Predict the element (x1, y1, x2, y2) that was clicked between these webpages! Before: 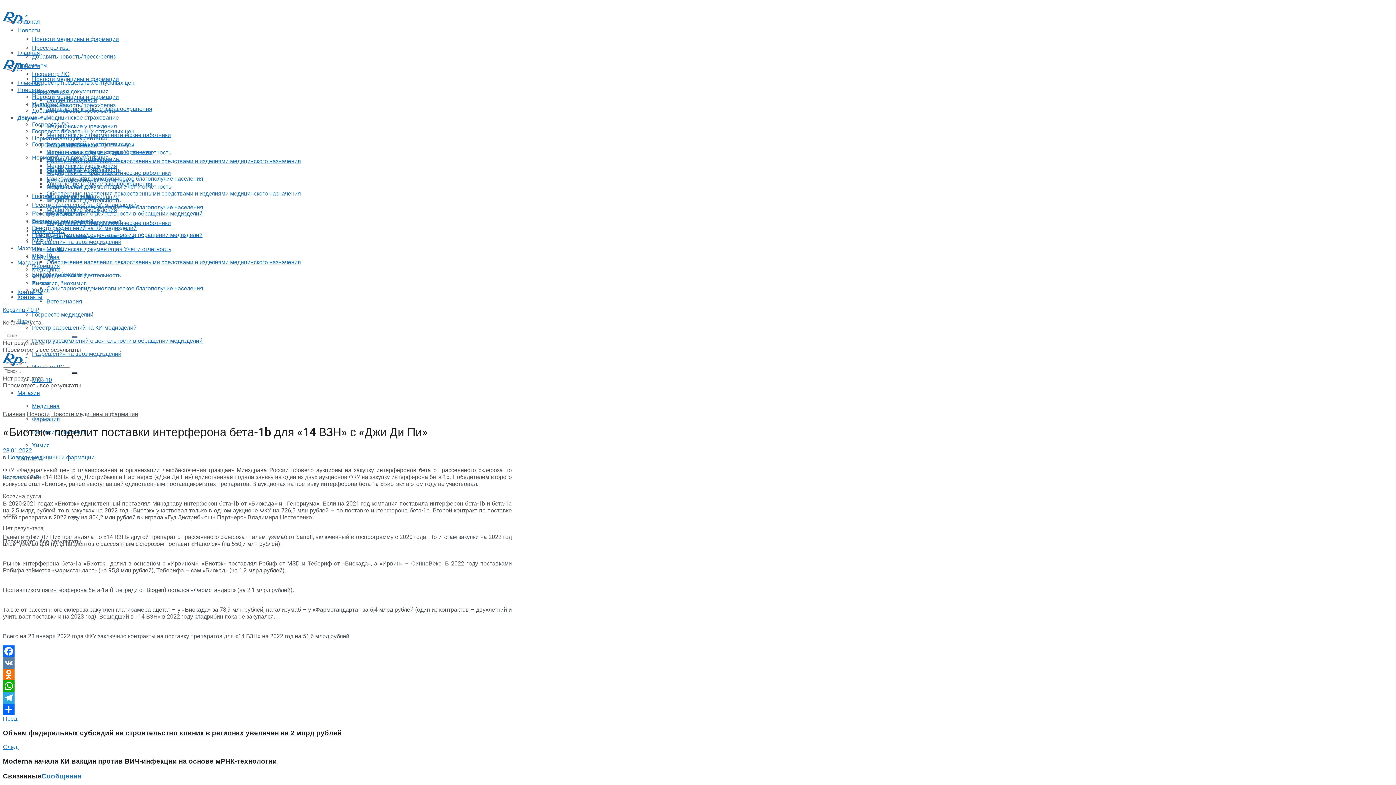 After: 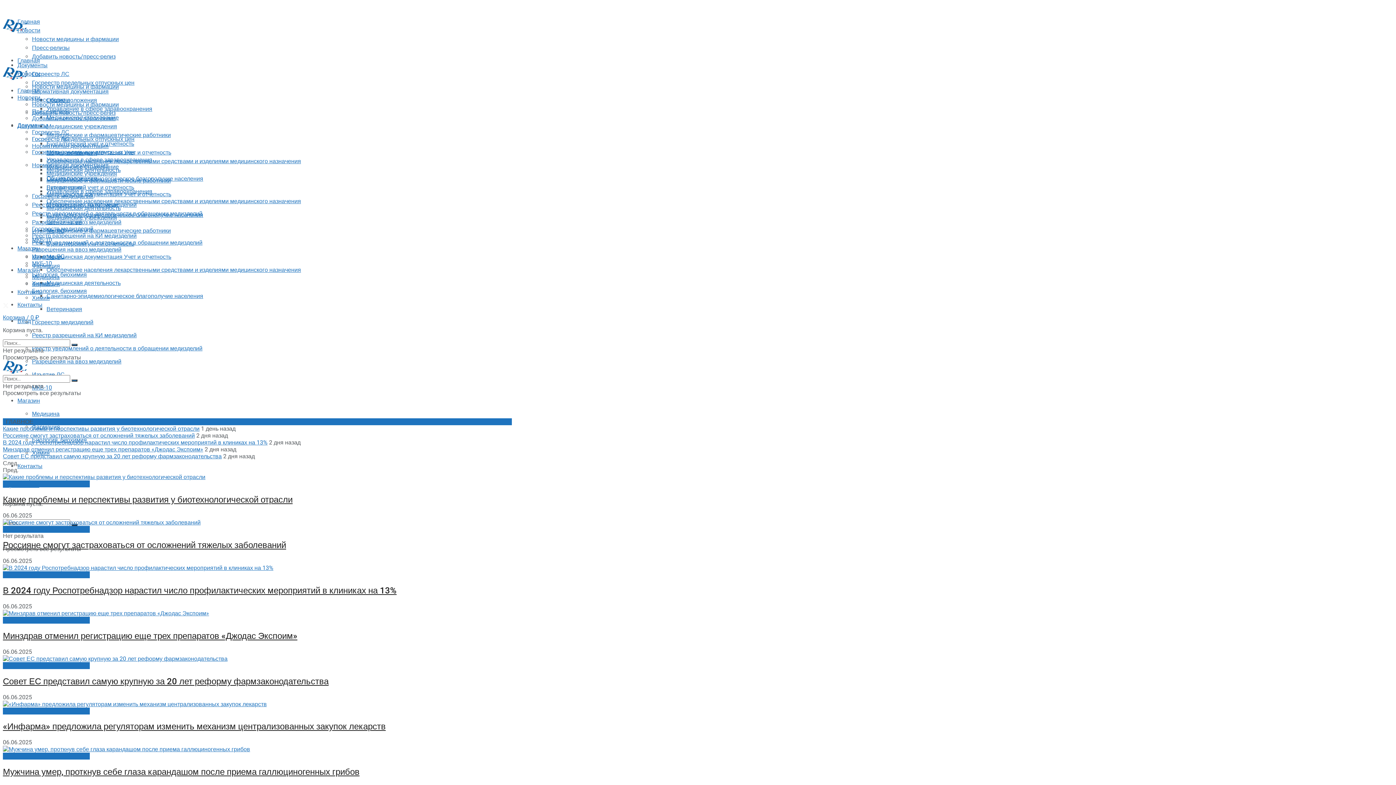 Action: bbox: (2, 66, 27, 73)